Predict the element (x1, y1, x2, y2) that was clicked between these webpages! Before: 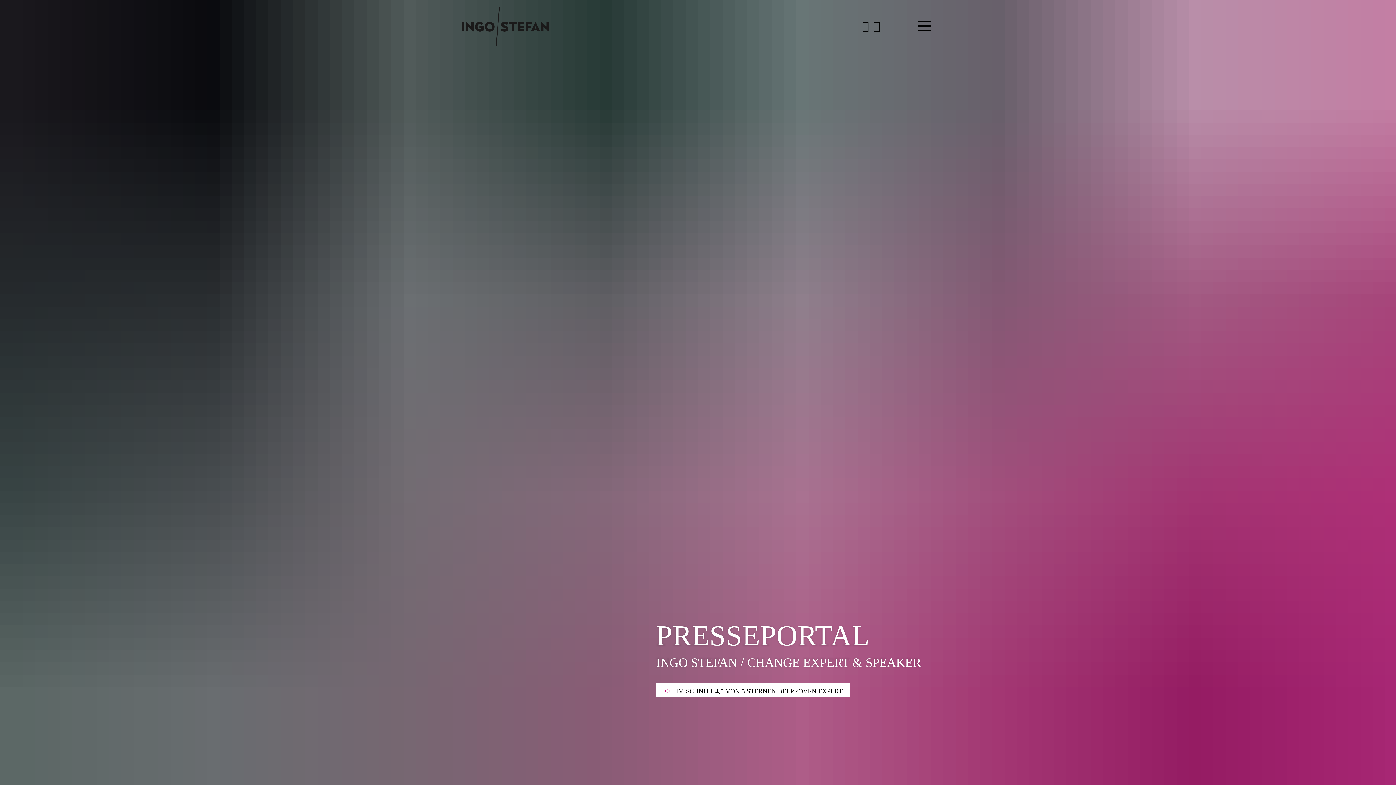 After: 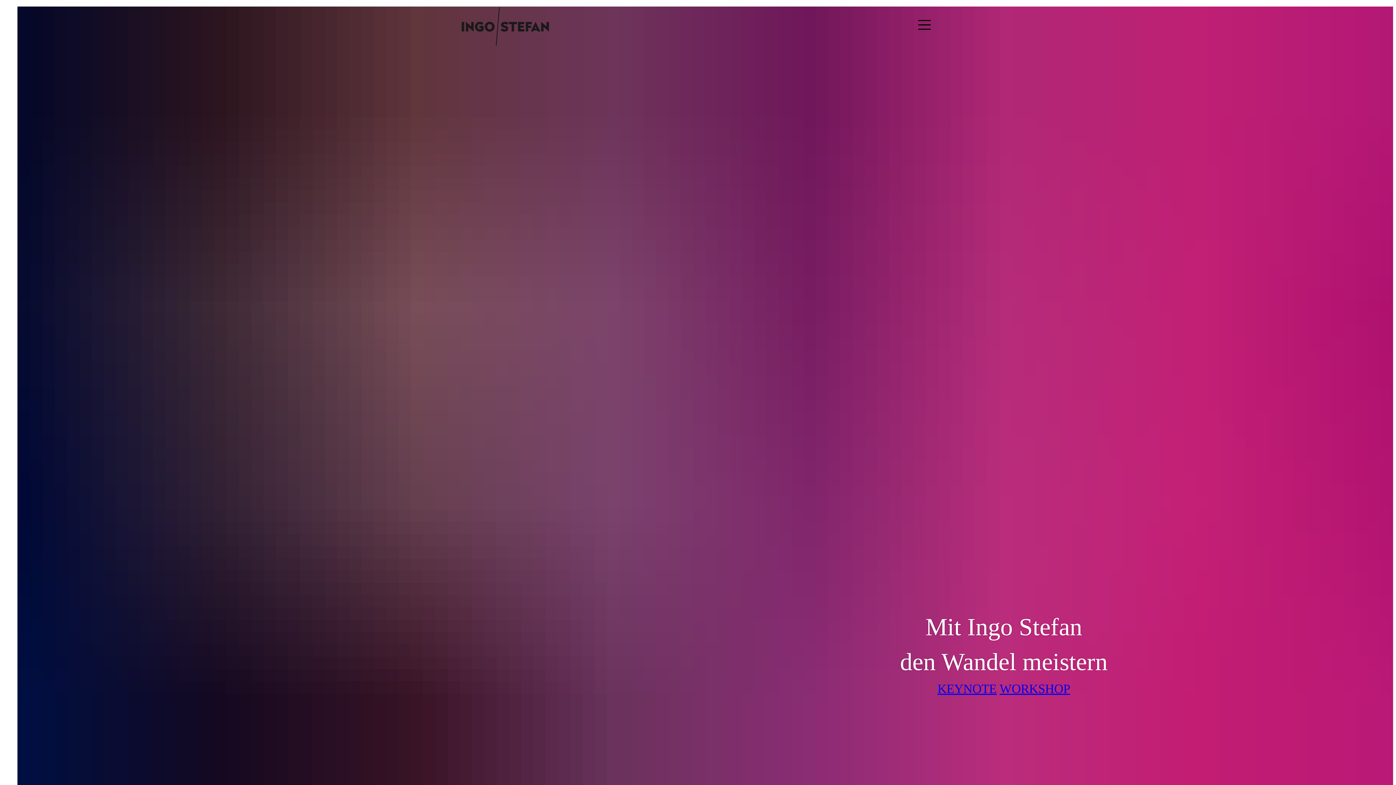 Action: bbox: (461, 7, 549, 45)